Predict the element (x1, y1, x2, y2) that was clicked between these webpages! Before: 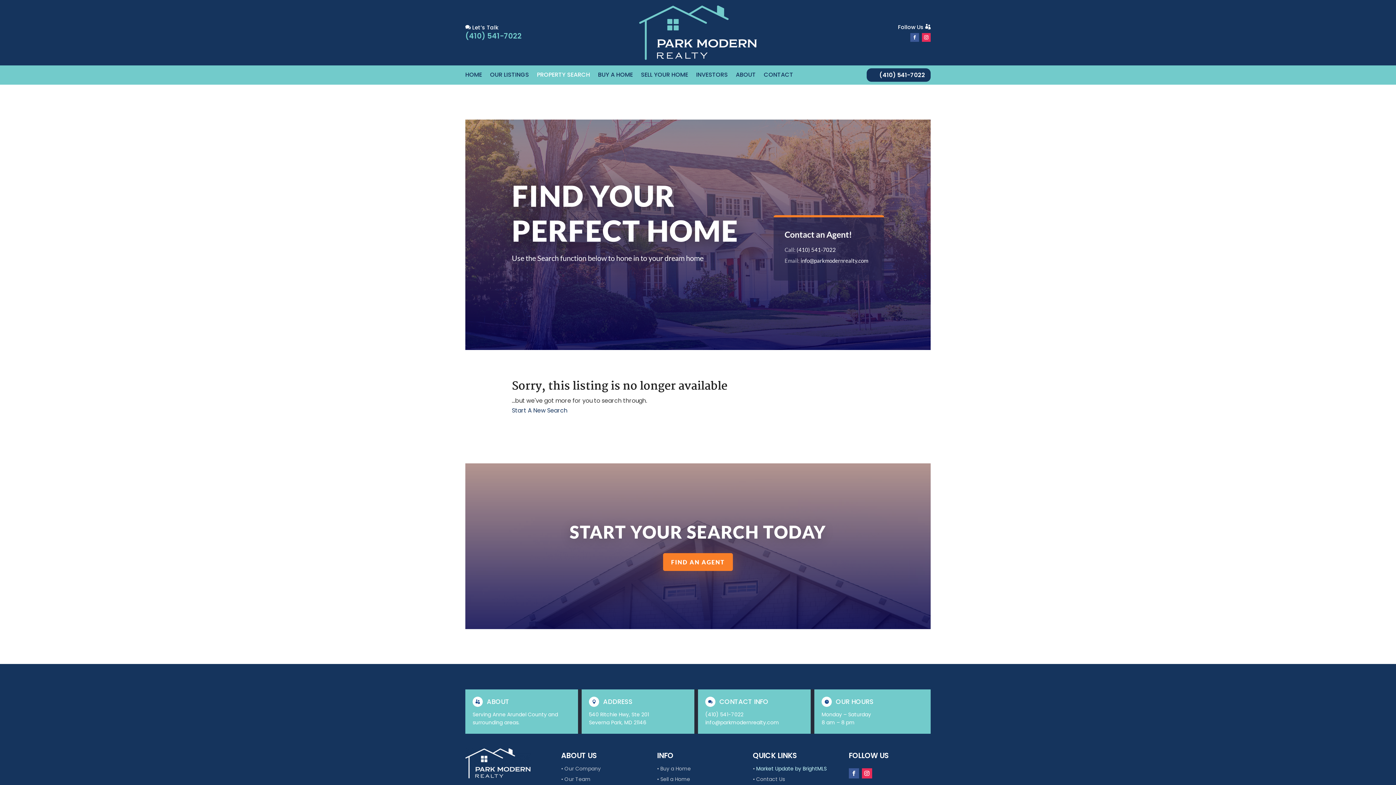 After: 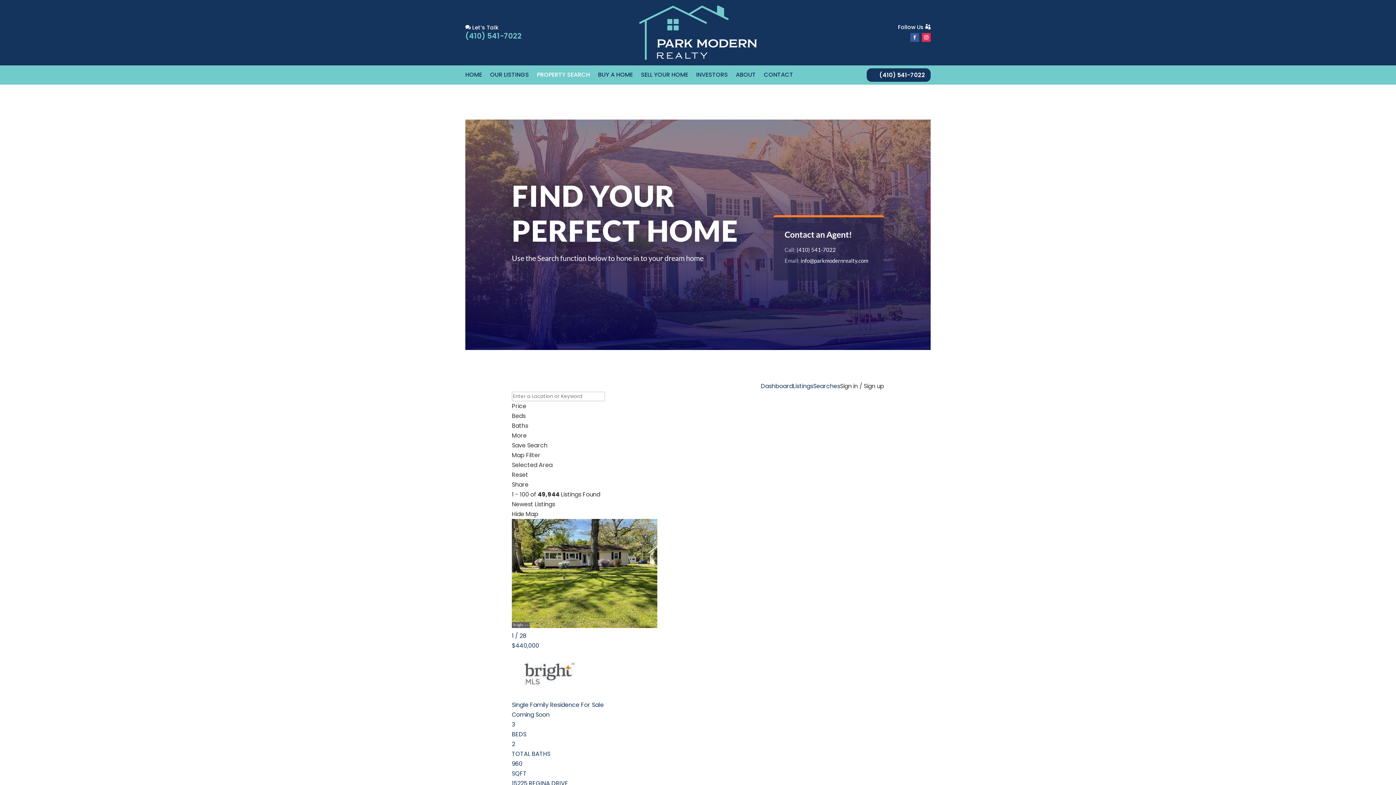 Action: label: Start A New Search bbox: (512, 406, 567, 415)